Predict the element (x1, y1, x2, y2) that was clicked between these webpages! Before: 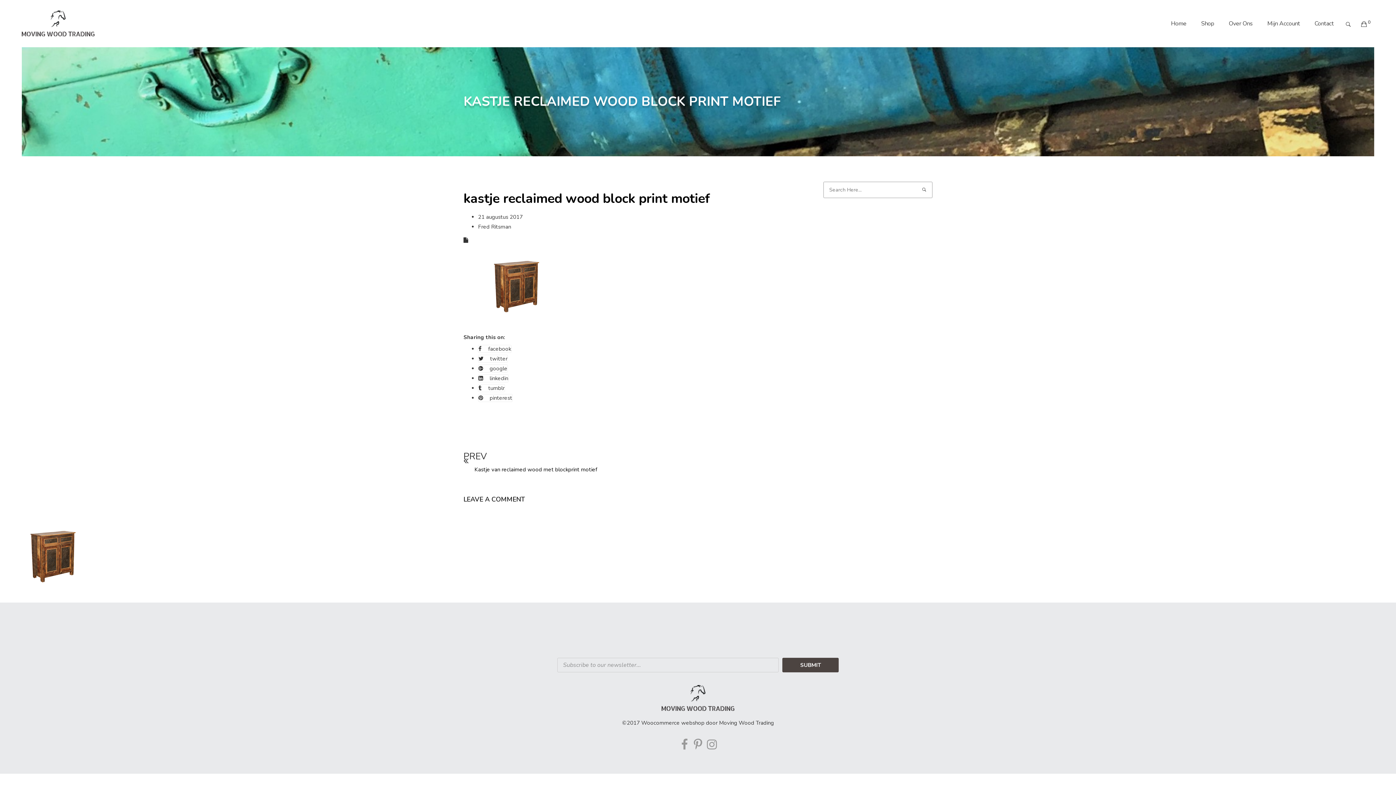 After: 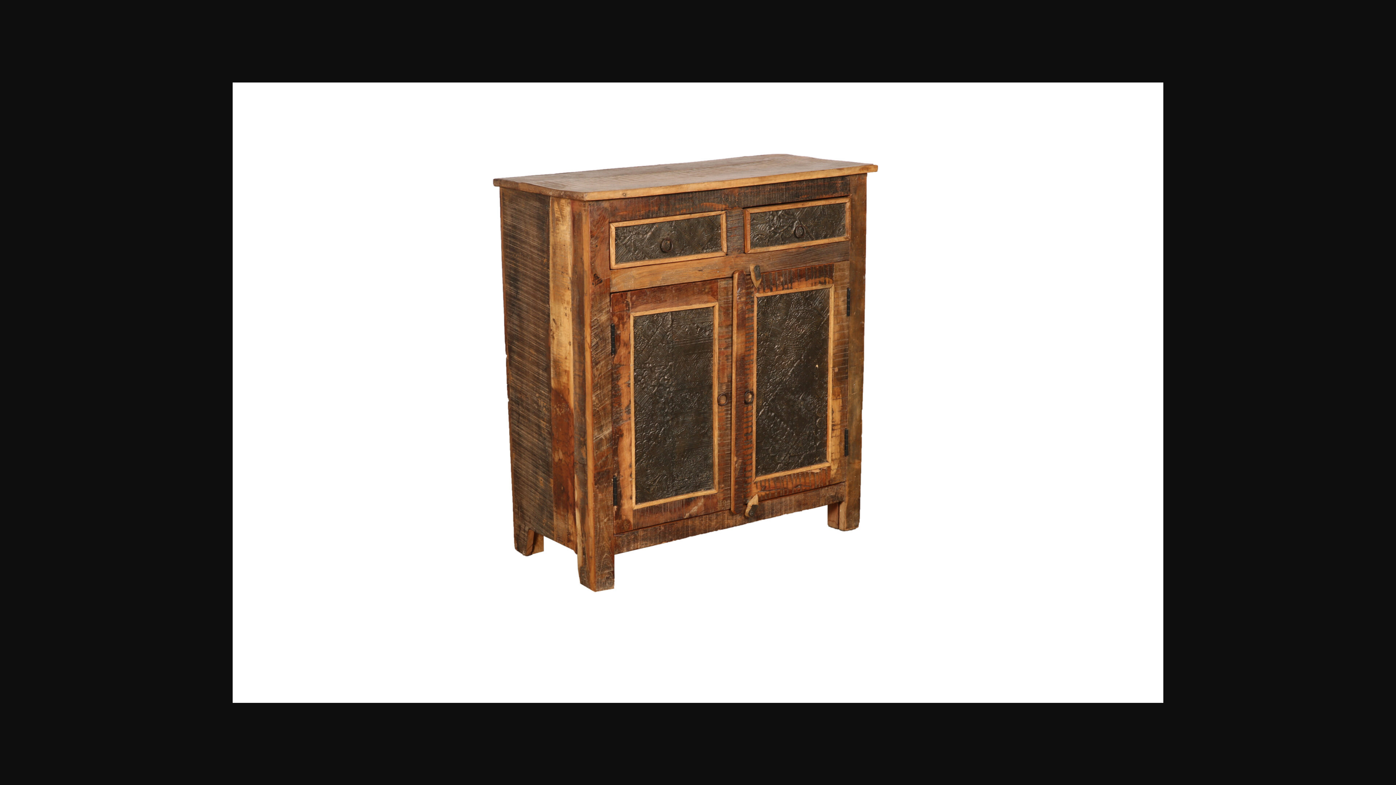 Action: bbox: (463, 284, 572, 292)